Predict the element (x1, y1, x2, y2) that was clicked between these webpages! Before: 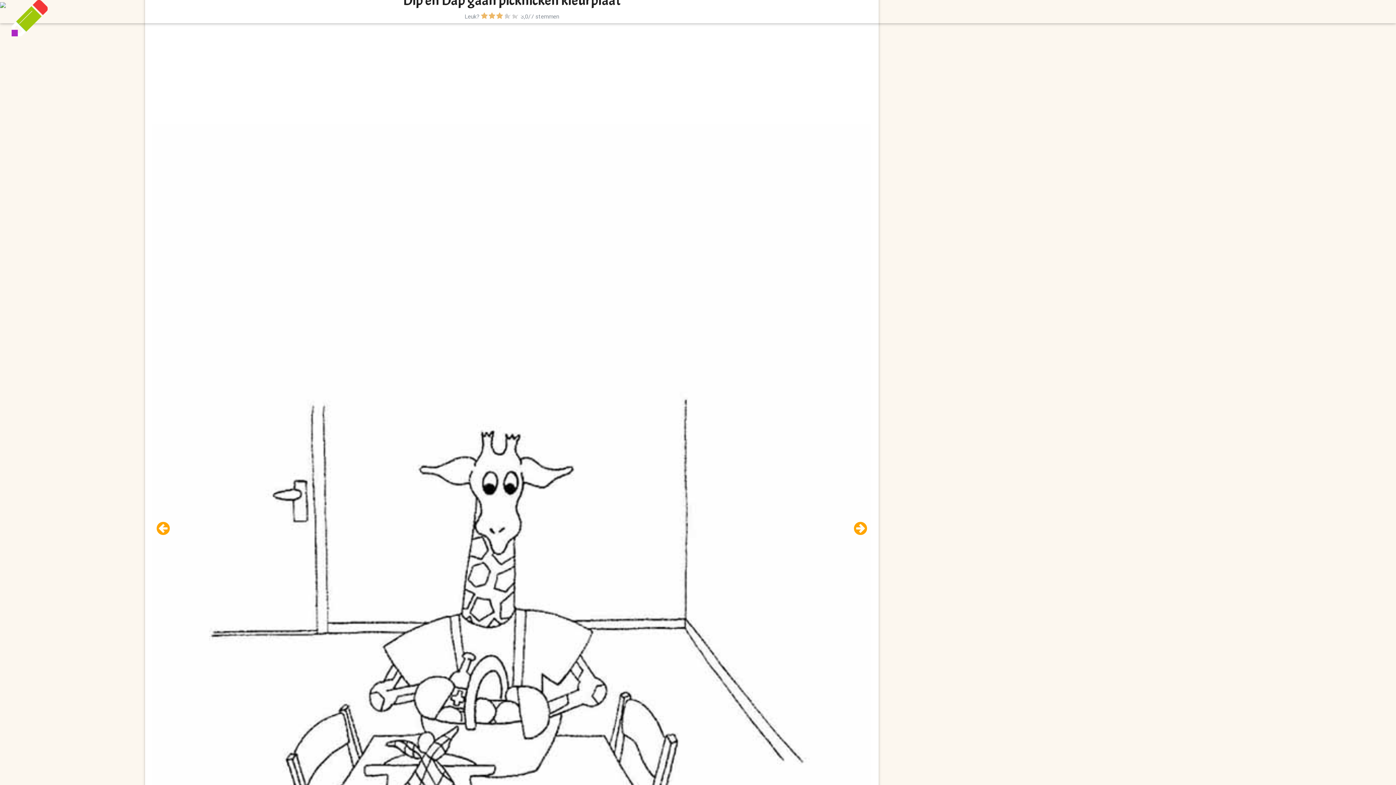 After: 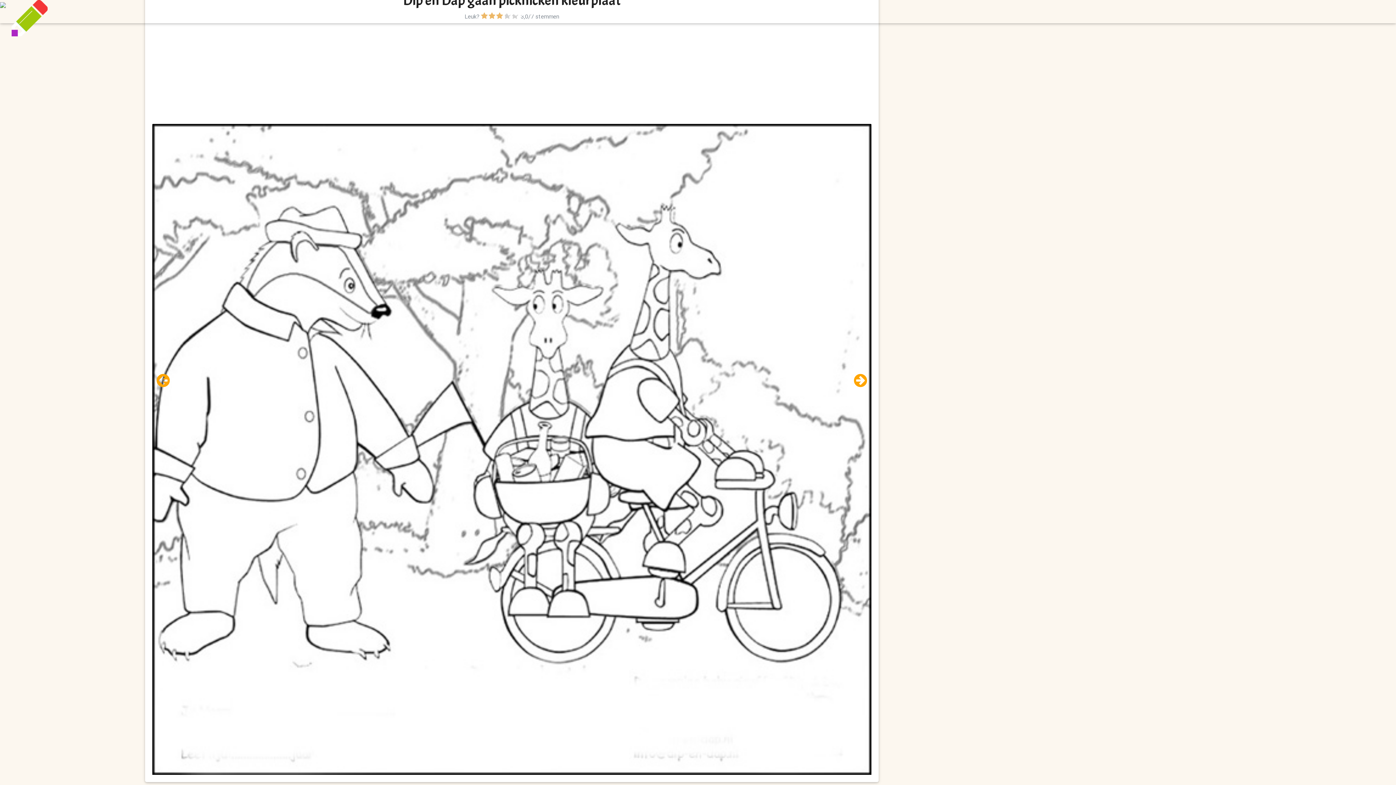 Action: bbox: (156, 517, 175, 540)